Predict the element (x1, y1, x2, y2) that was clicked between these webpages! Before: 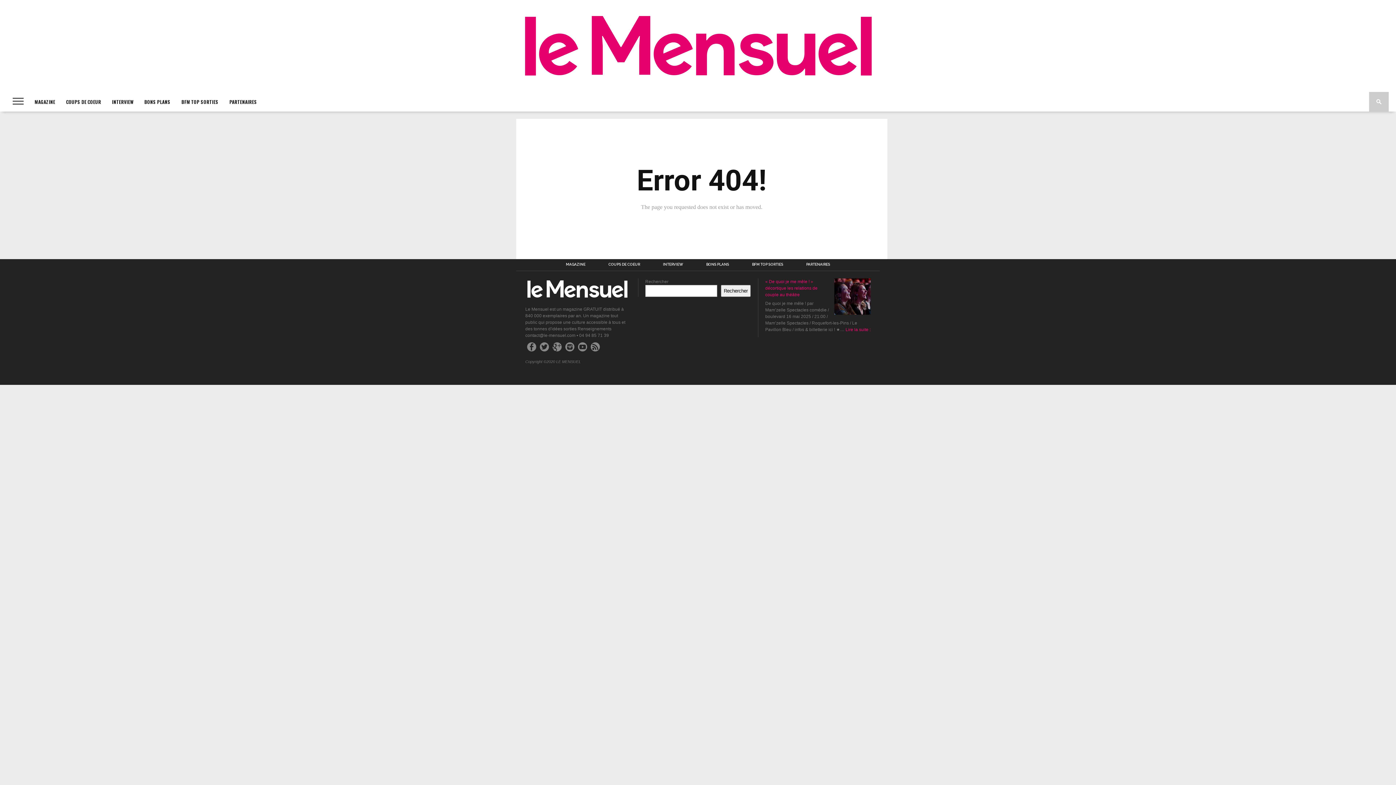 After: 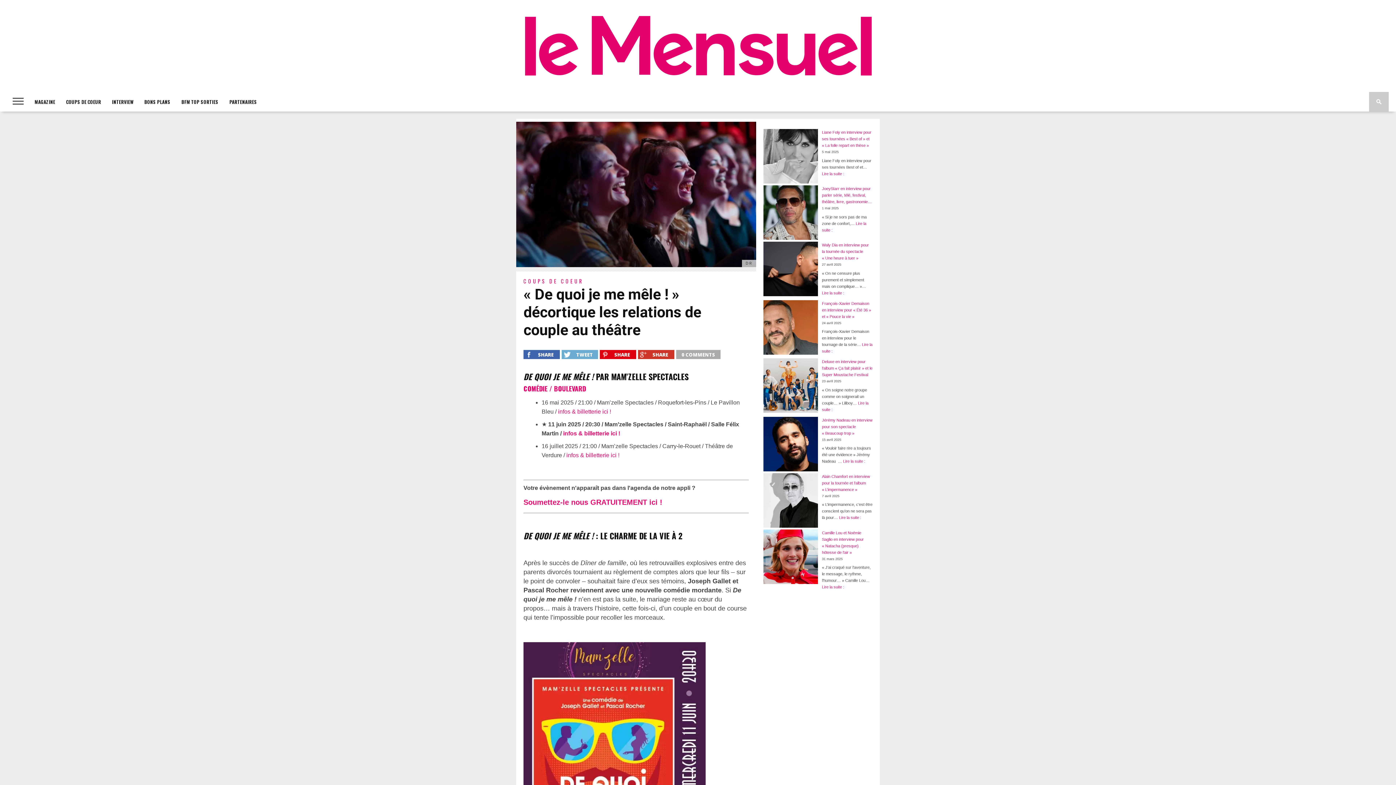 Action: label: « De quoi je me mêle ! » décortique les relations de couple au théâtre bbox: (834, 278, 870, 316)